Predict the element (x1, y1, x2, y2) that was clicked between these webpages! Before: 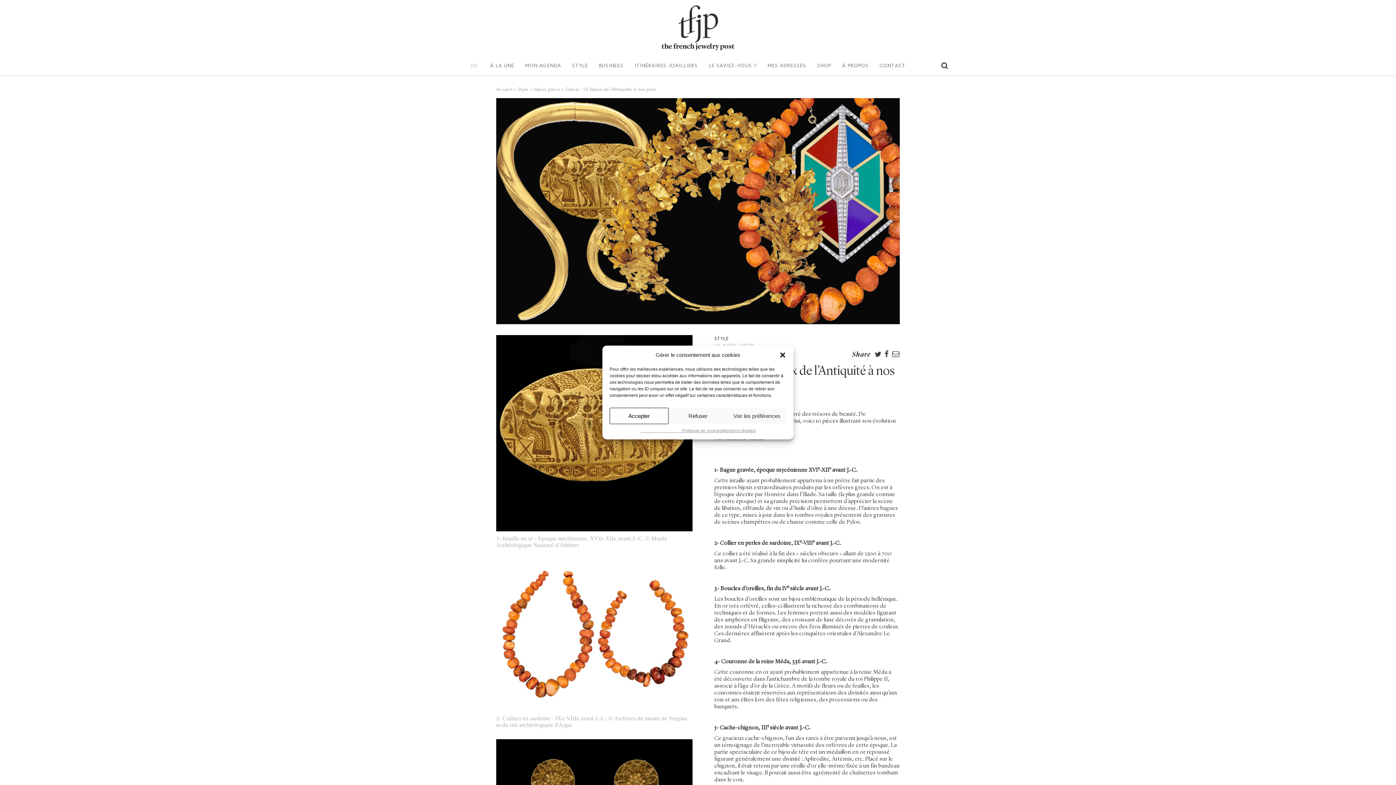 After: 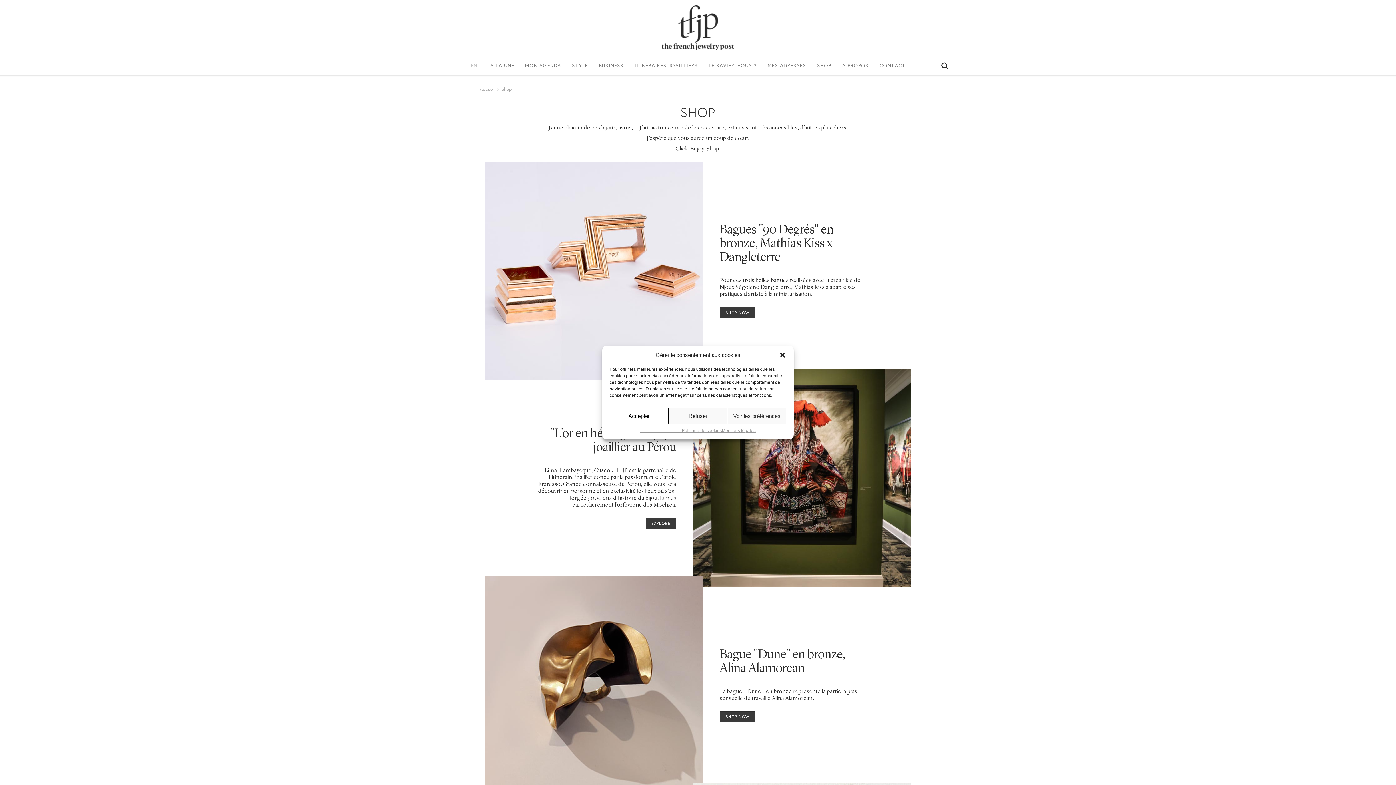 Action: bbox: (817, 55, 831, 75) label: SHOP